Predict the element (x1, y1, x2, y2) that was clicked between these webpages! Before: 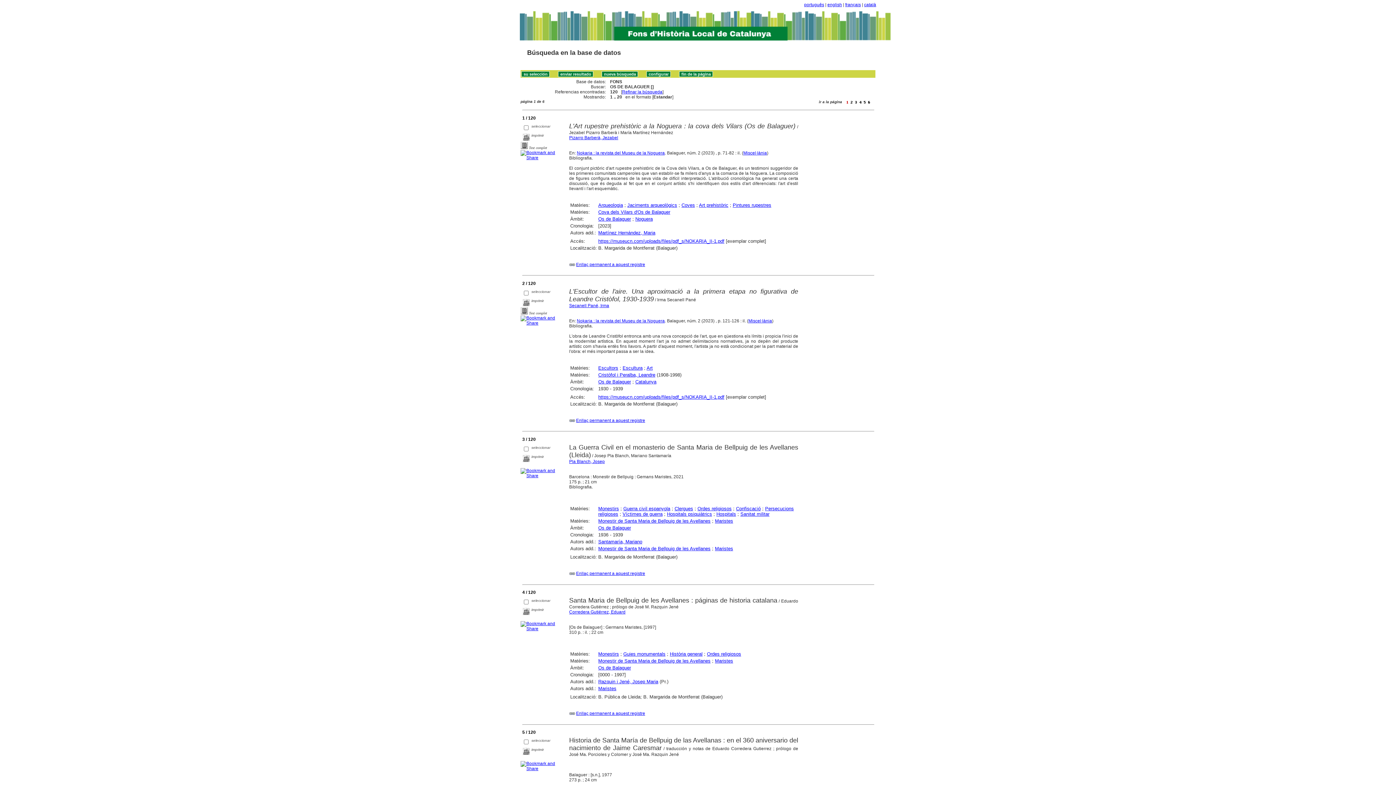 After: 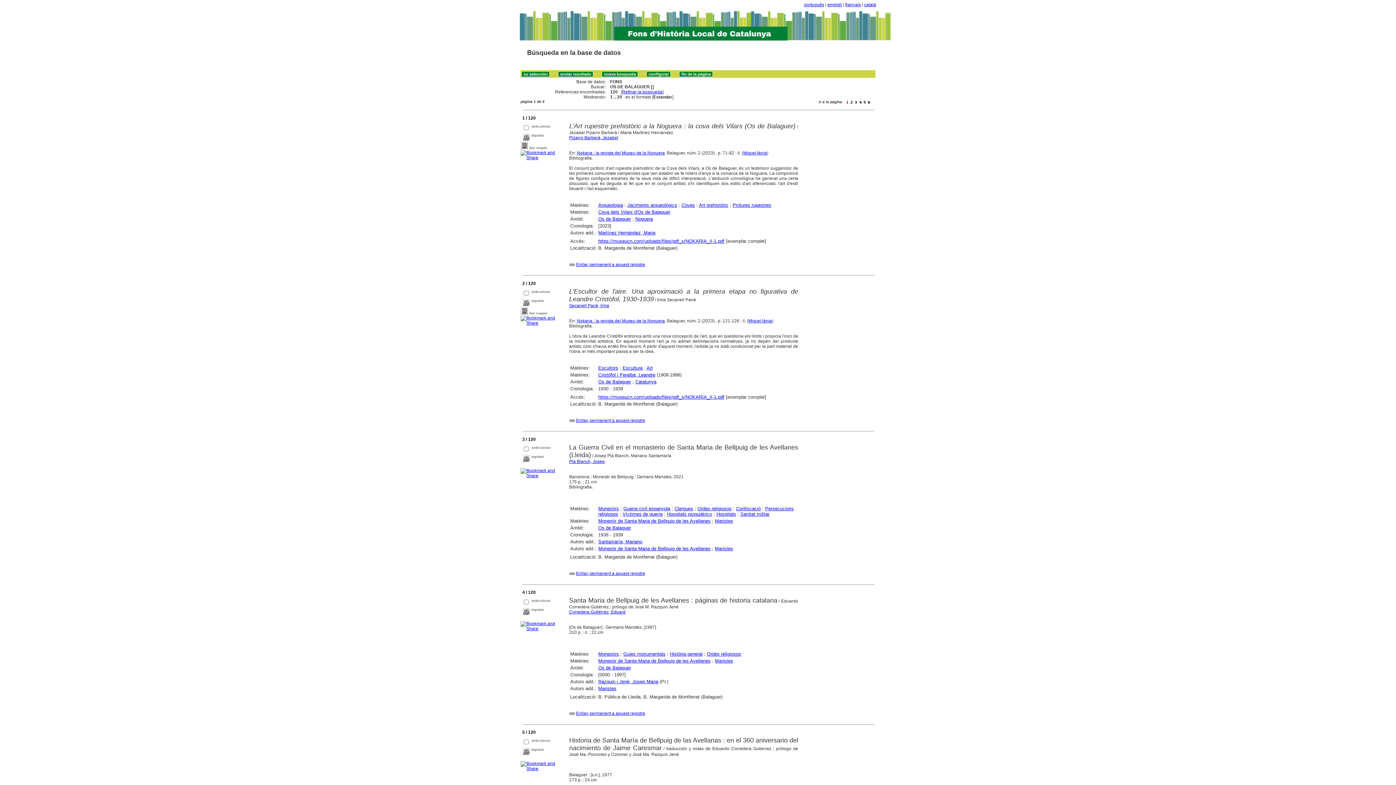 Action: label: Os de Balaguer bbox: (598, 525, 631, 530)